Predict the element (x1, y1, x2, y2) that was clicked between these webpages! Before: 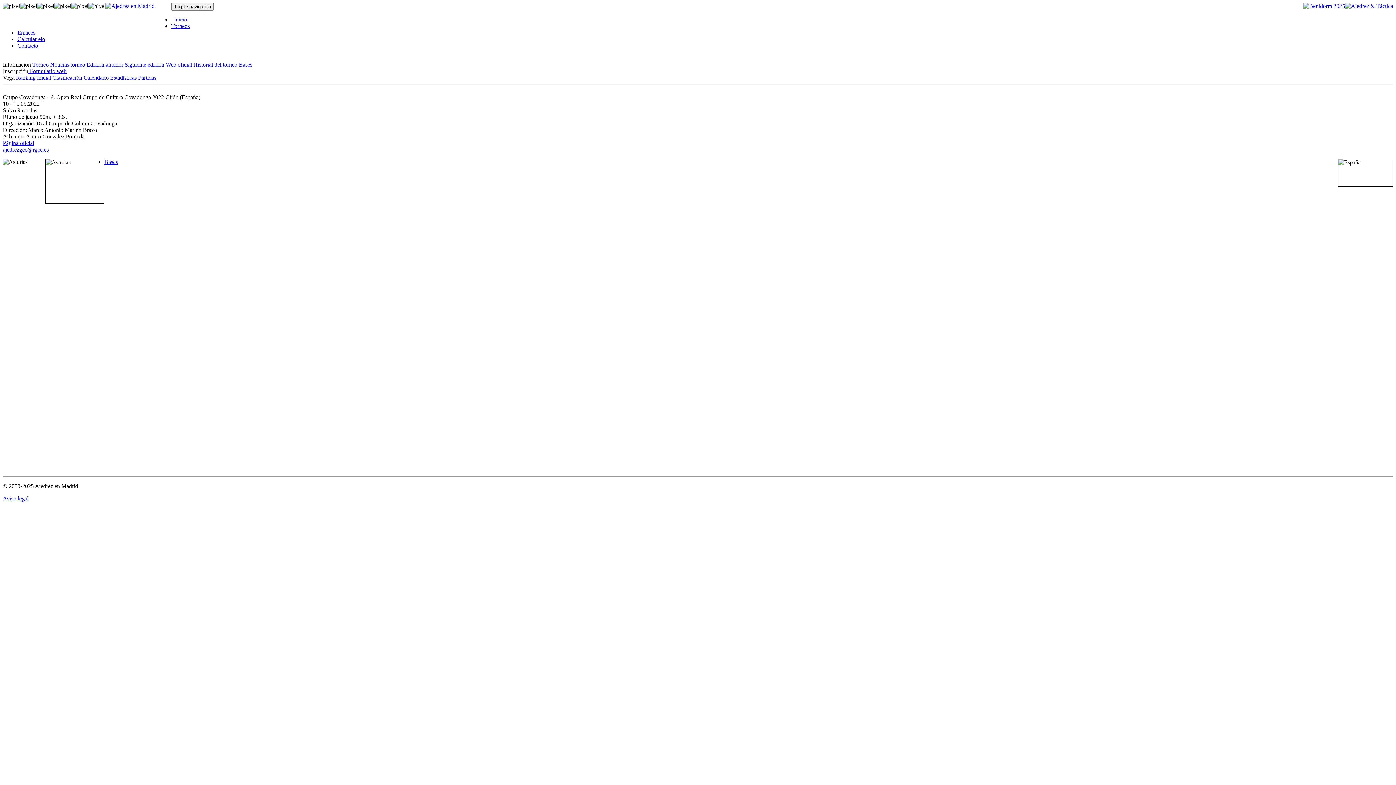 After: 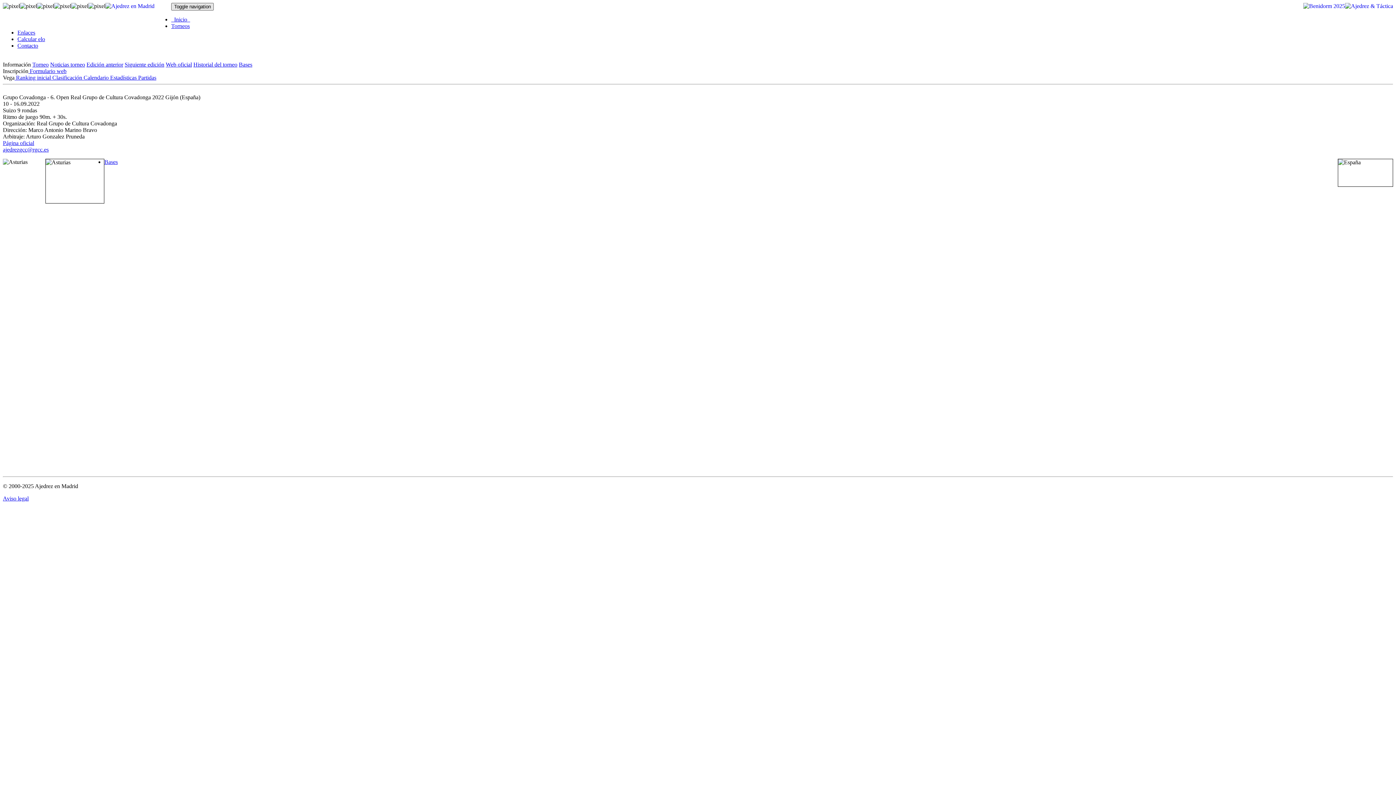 Action: bbox: (171, 2, 213, 10) label: Toggle navigation